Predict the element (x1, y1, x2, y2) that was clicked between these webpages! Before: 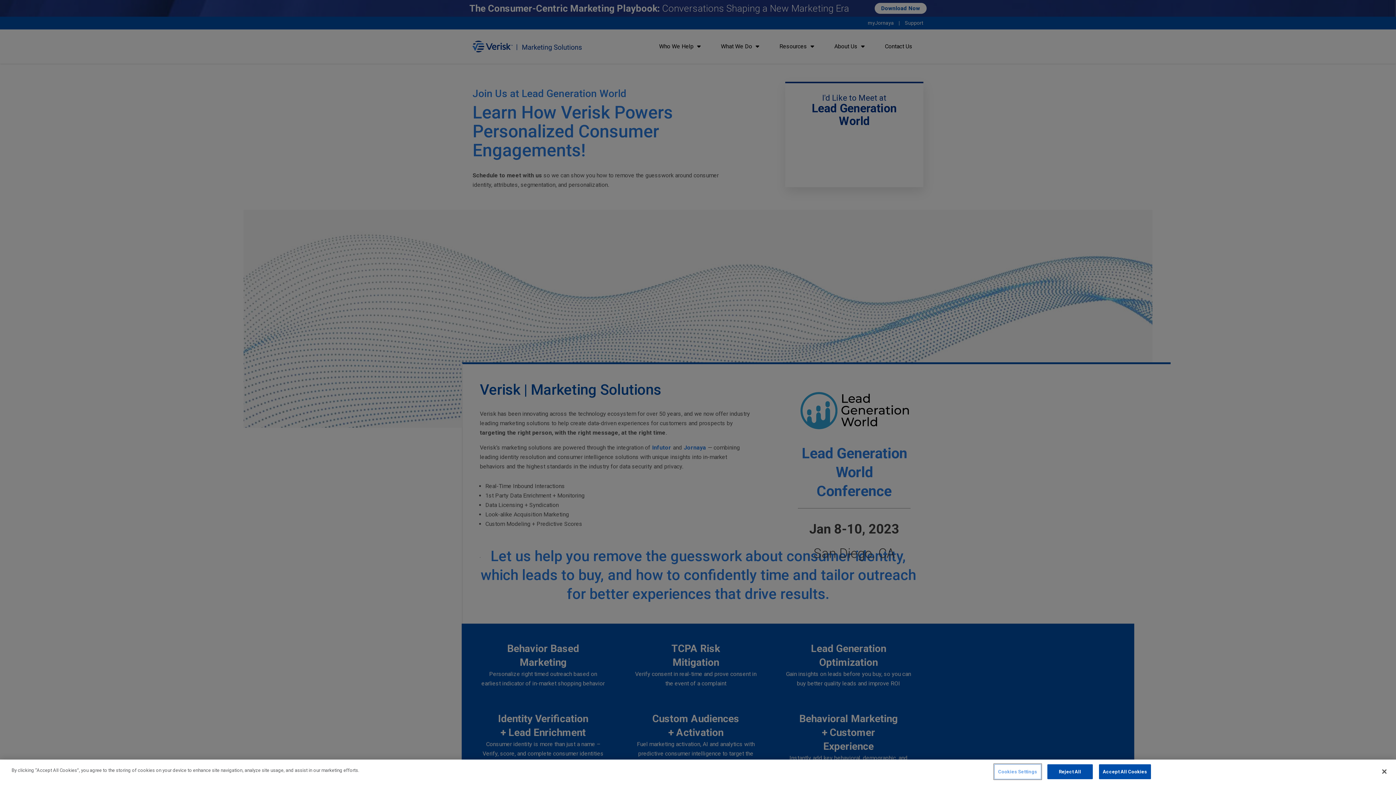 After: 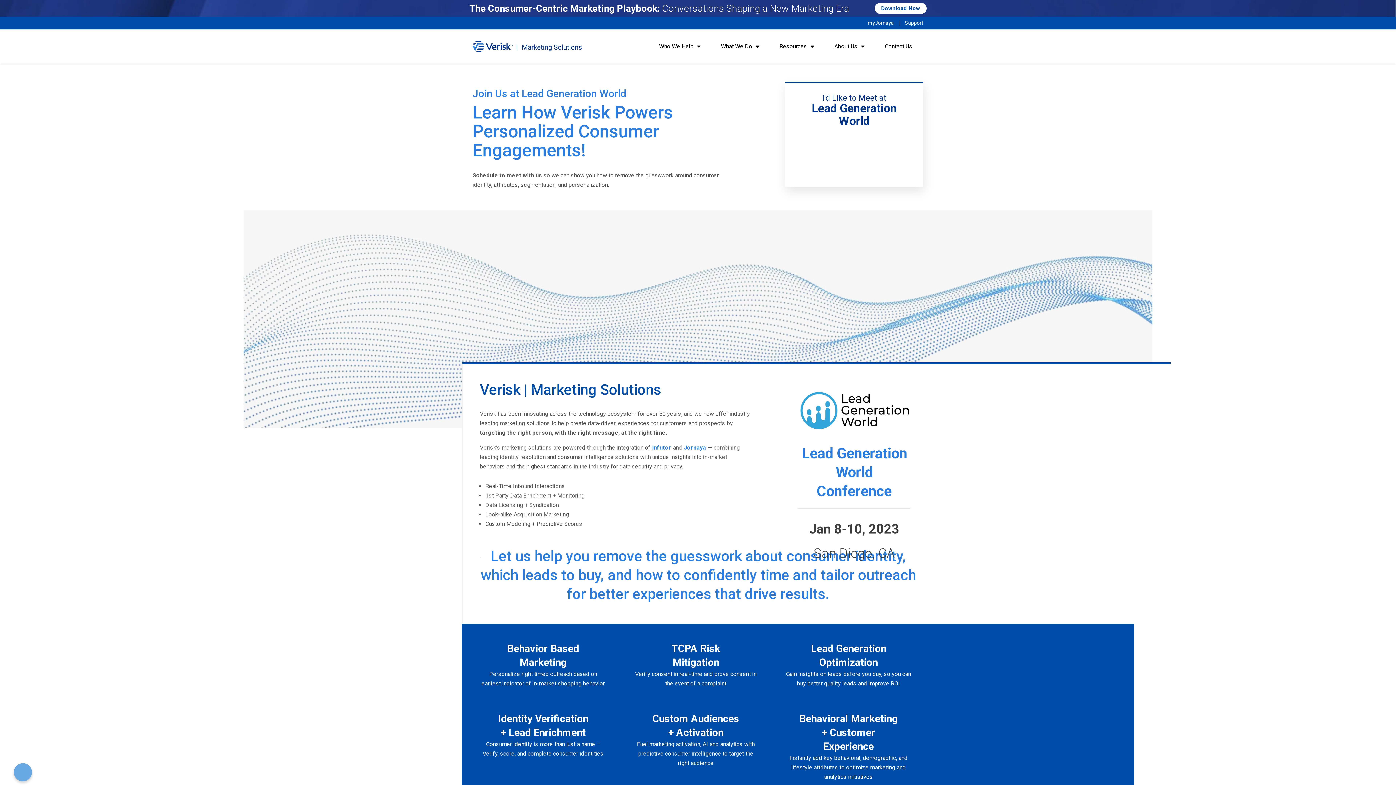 Action: bbox: (1376, 764, 1392, 780) label: Close